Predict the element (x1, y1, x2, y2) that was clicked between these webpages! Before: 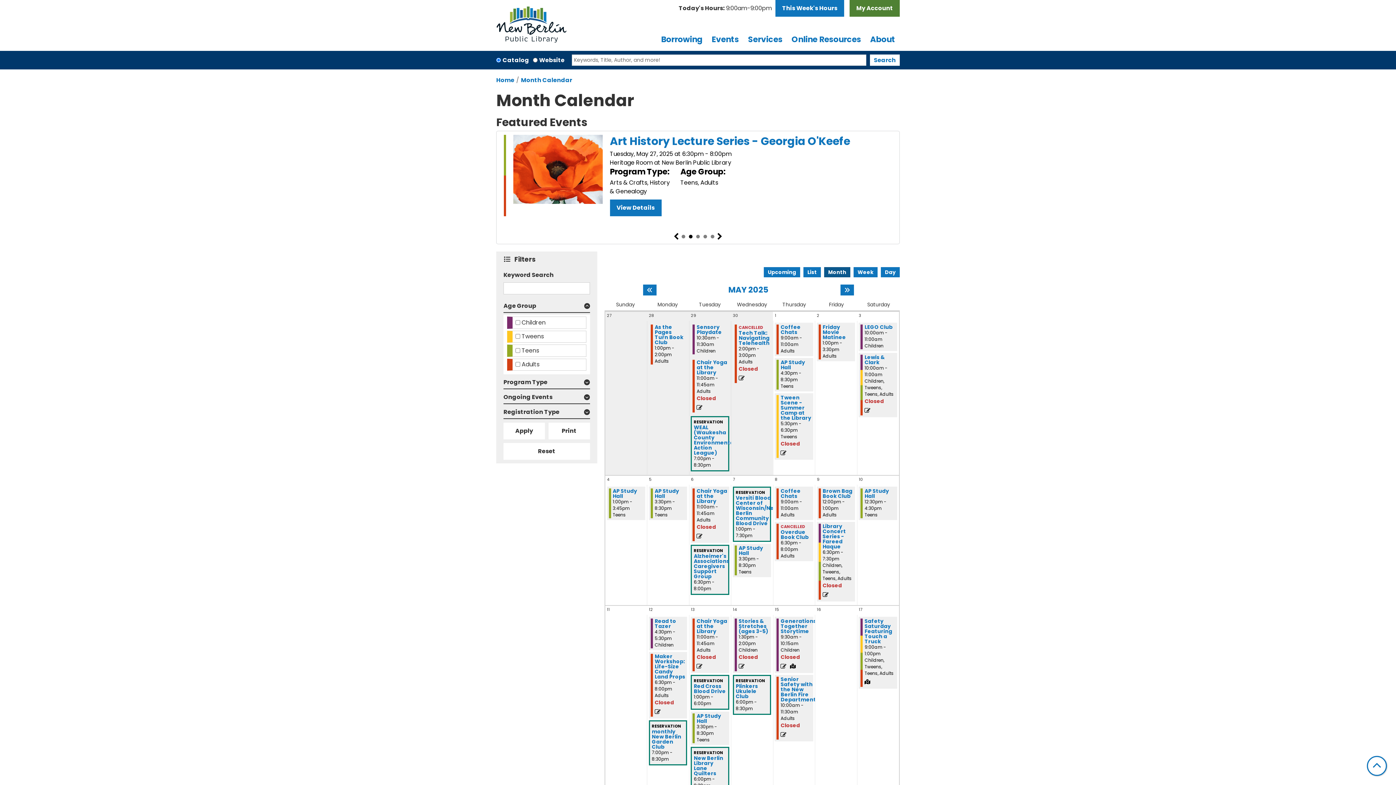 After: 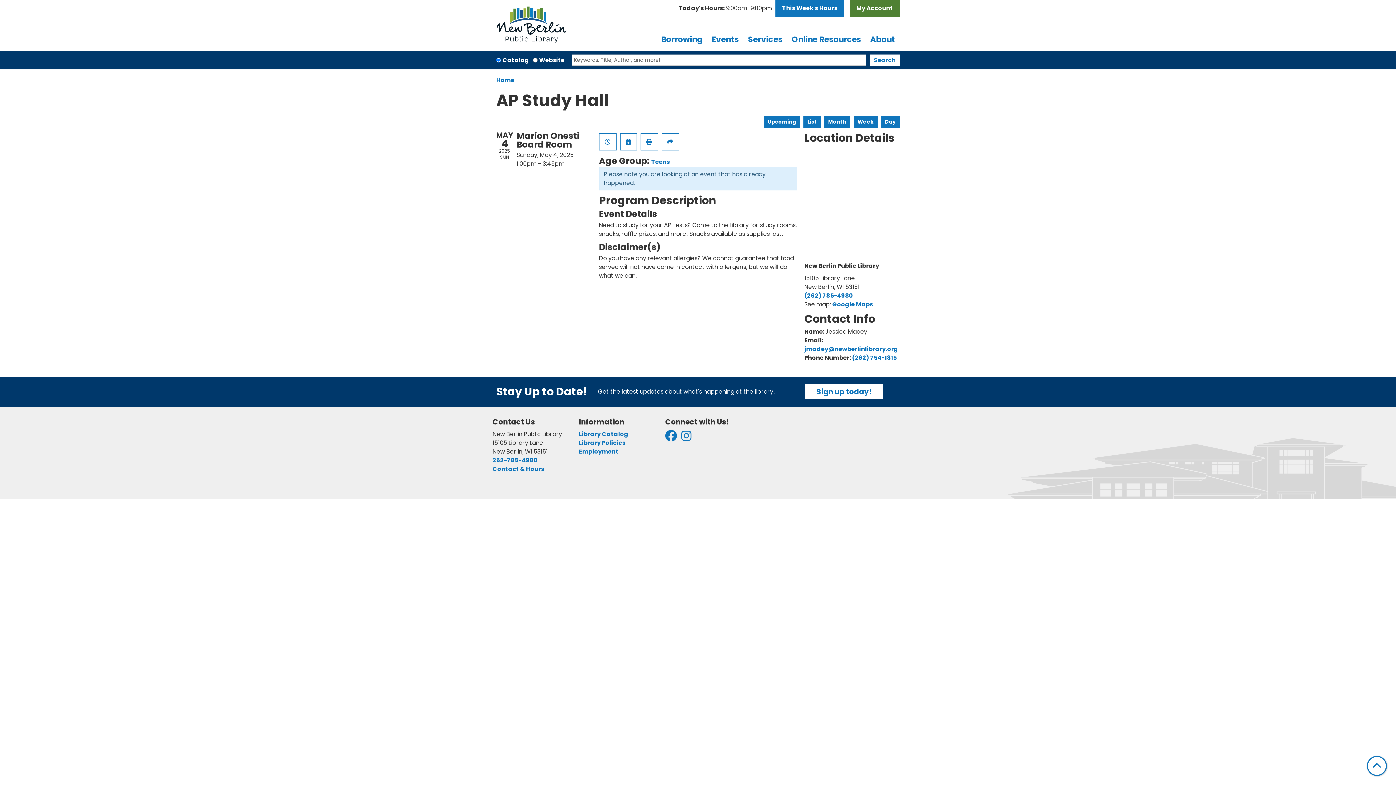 Action: bbox: (612, 488, 643, 498) label: View more about AP Study Hall on Sunday, May 4, 2025 @ 1:00pm